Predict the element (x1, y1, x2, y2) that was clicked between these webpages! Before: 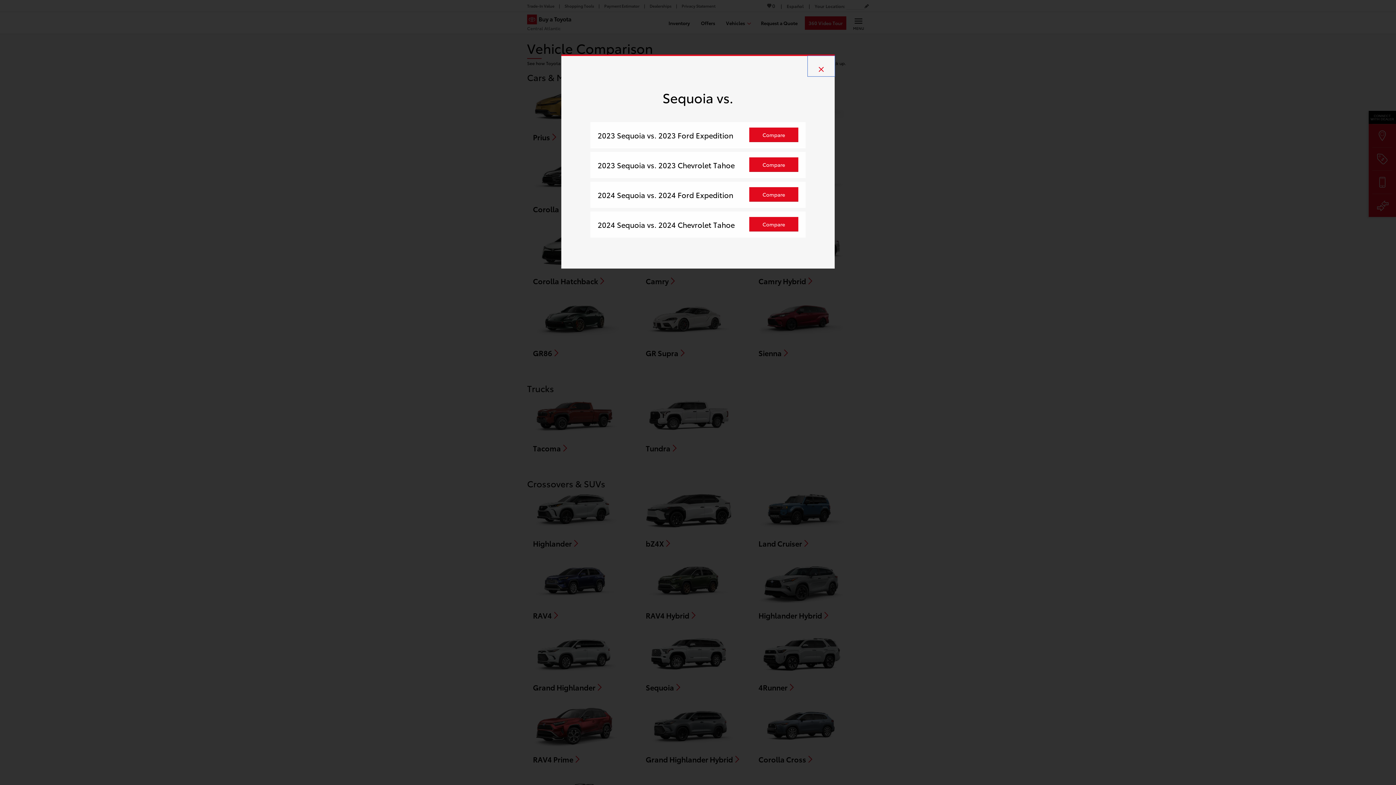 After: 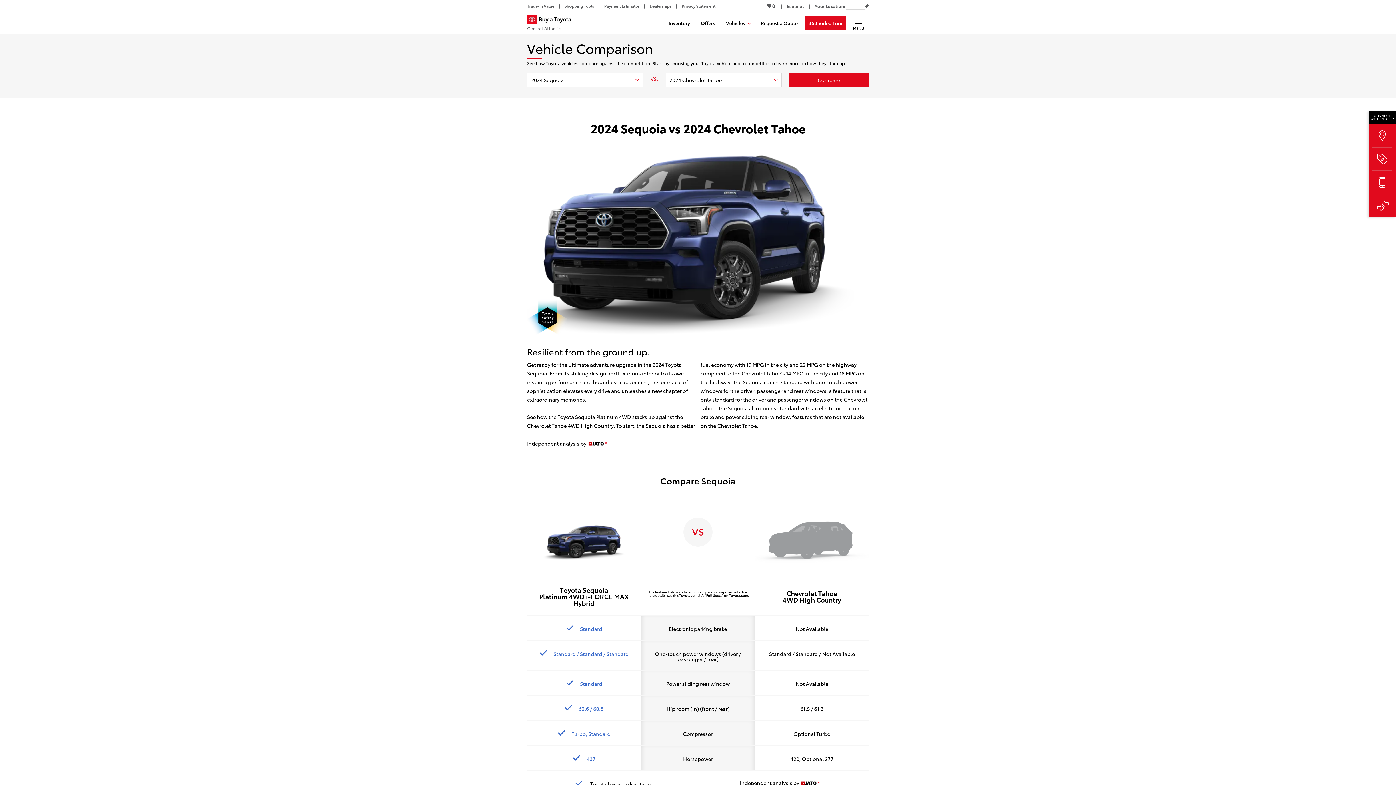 Action: bbox: (749, 217, 798, 231) label: Compare